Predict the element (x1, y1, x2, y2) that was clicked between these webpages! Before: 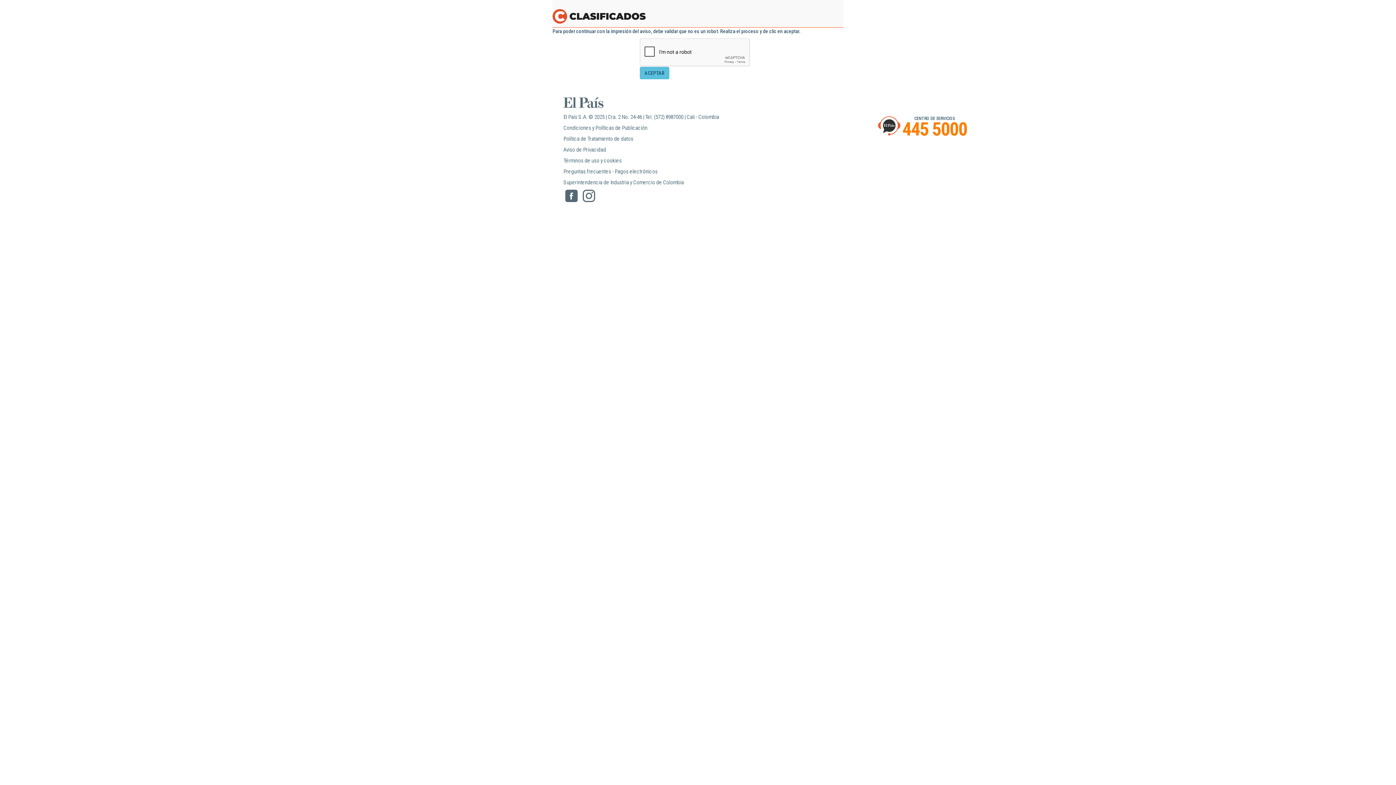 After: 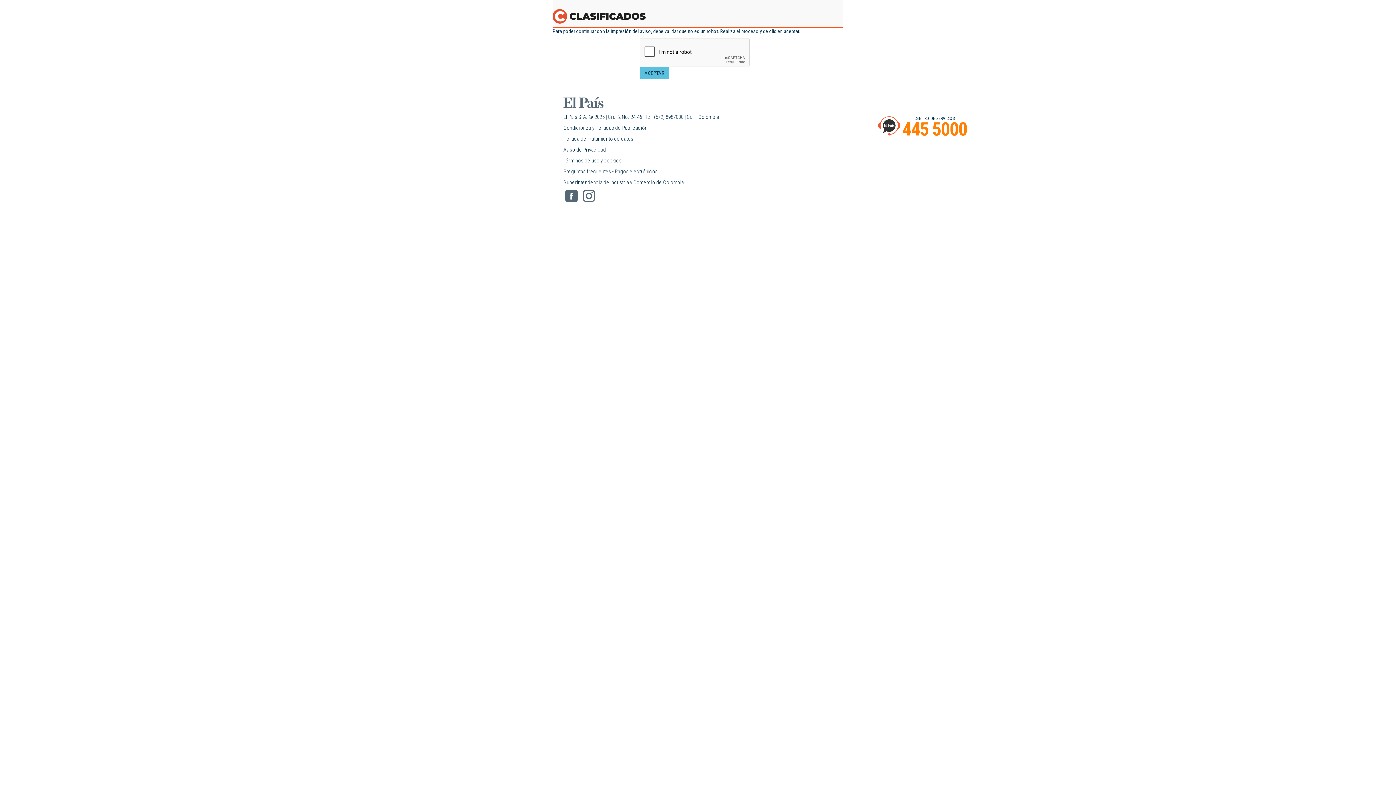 Action: bbox: (563, 98, 603, 105)